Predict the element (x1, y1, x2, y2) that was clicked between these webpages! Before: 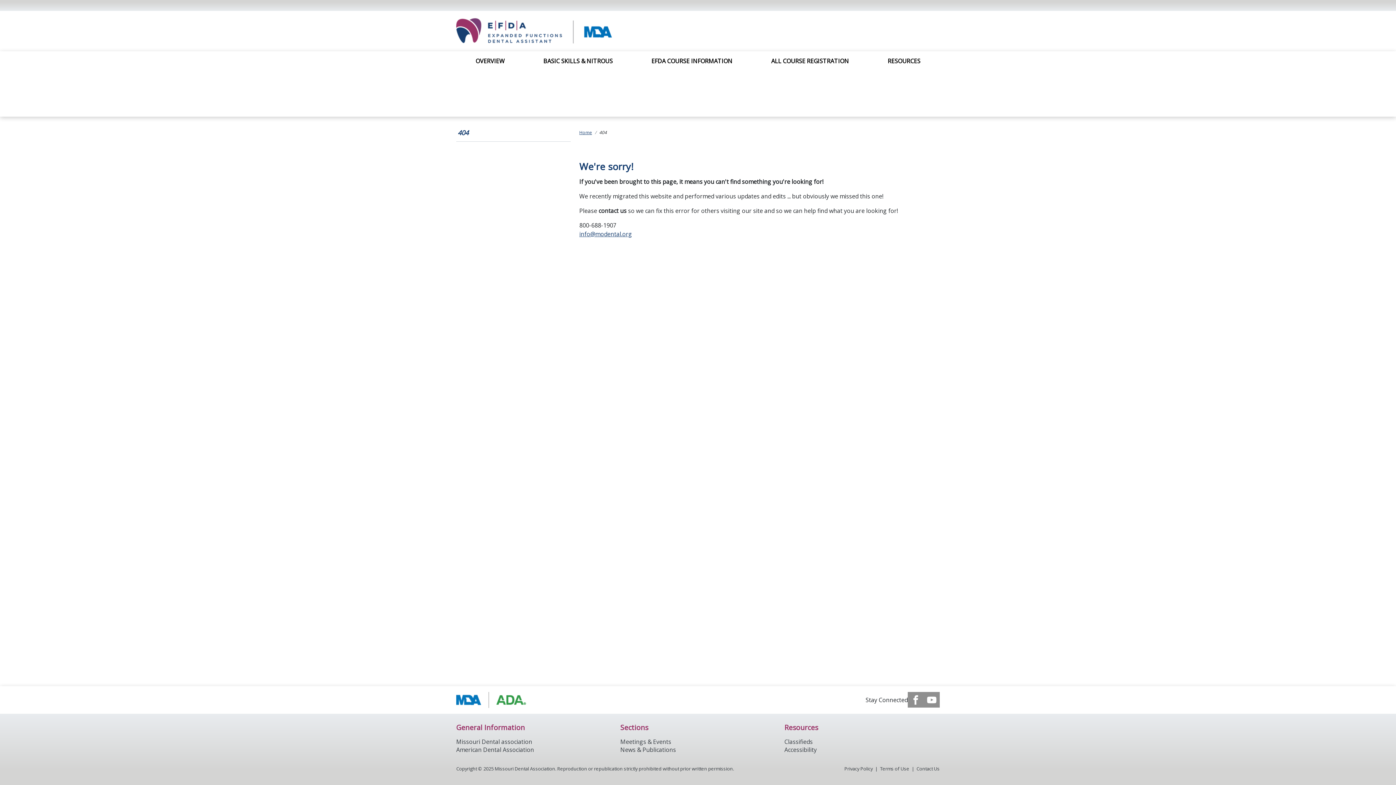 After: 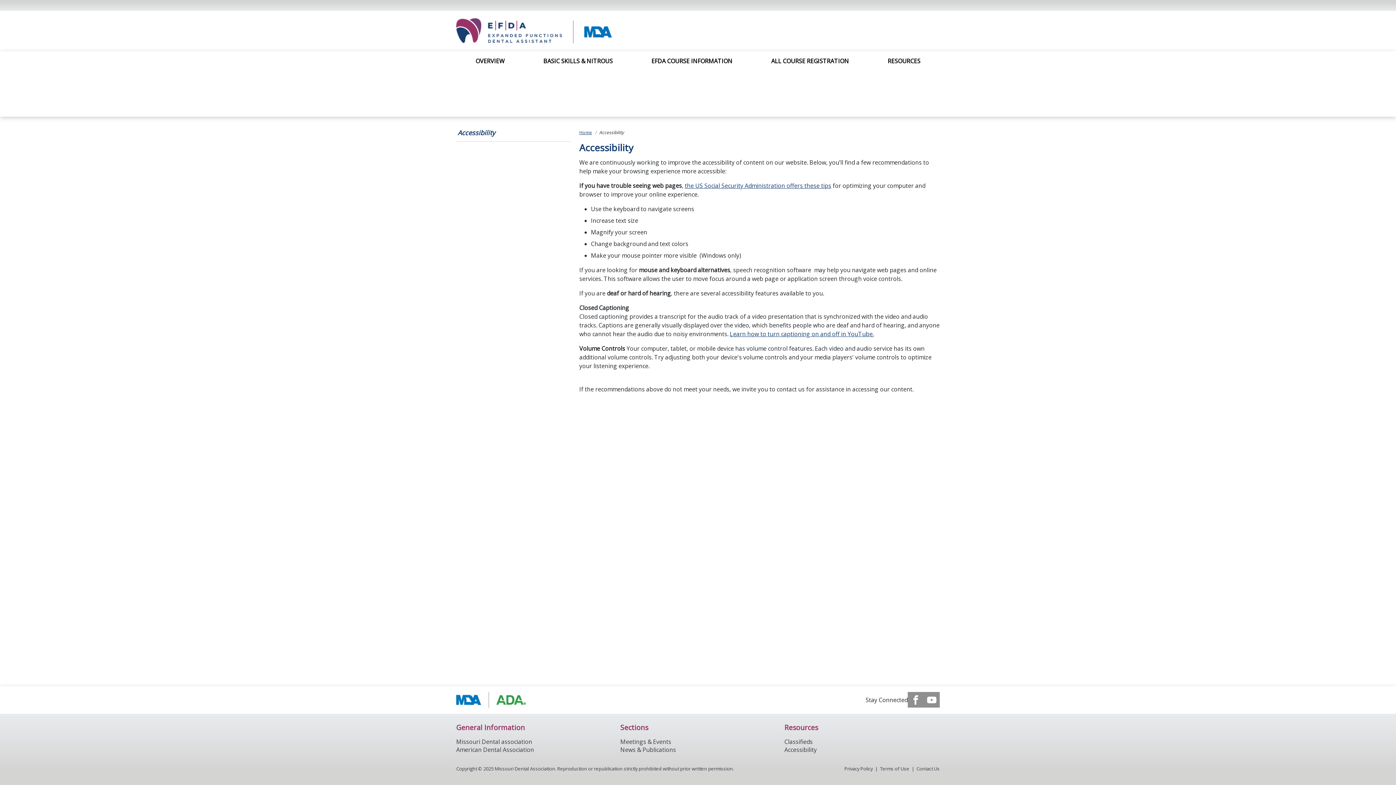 Action: label: Accessibility bbox: (784, 746, 816, 754)